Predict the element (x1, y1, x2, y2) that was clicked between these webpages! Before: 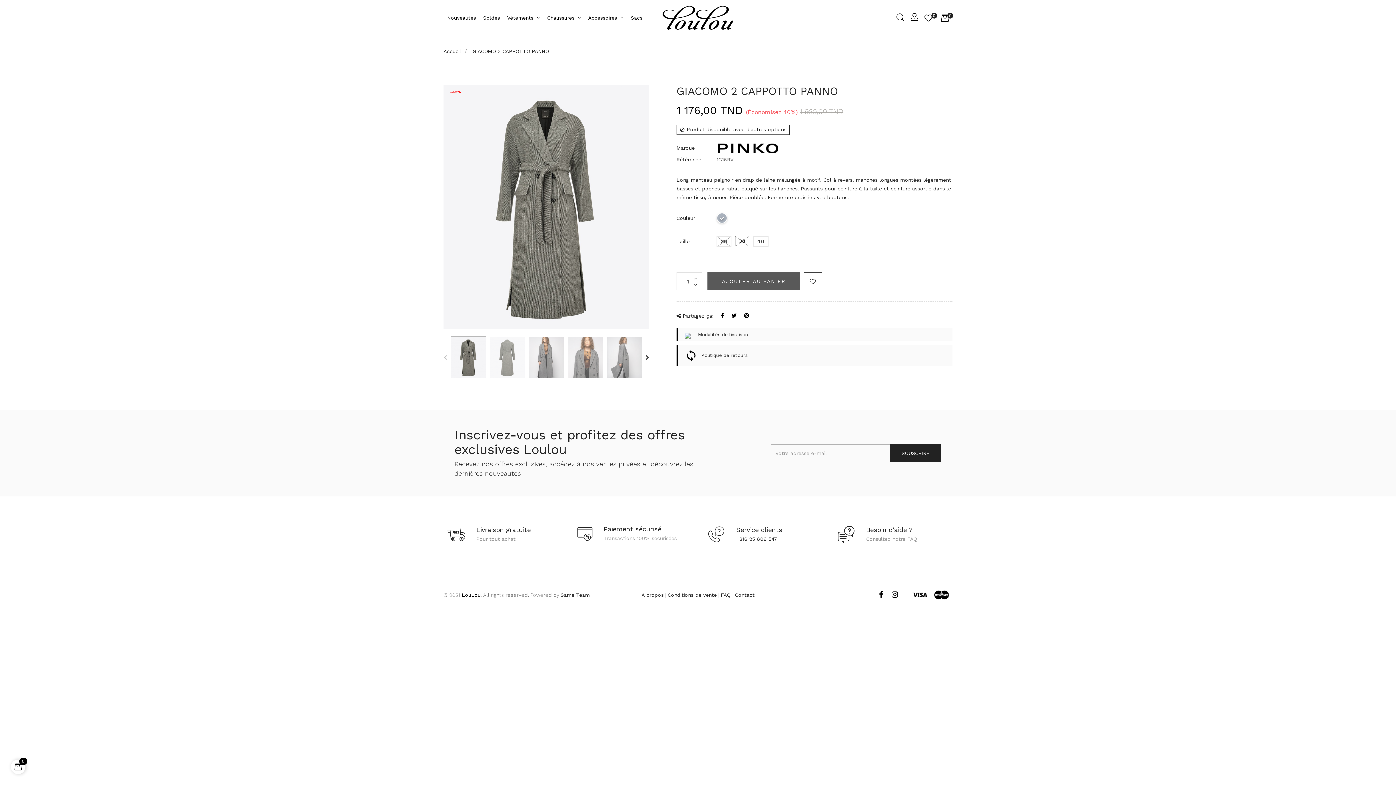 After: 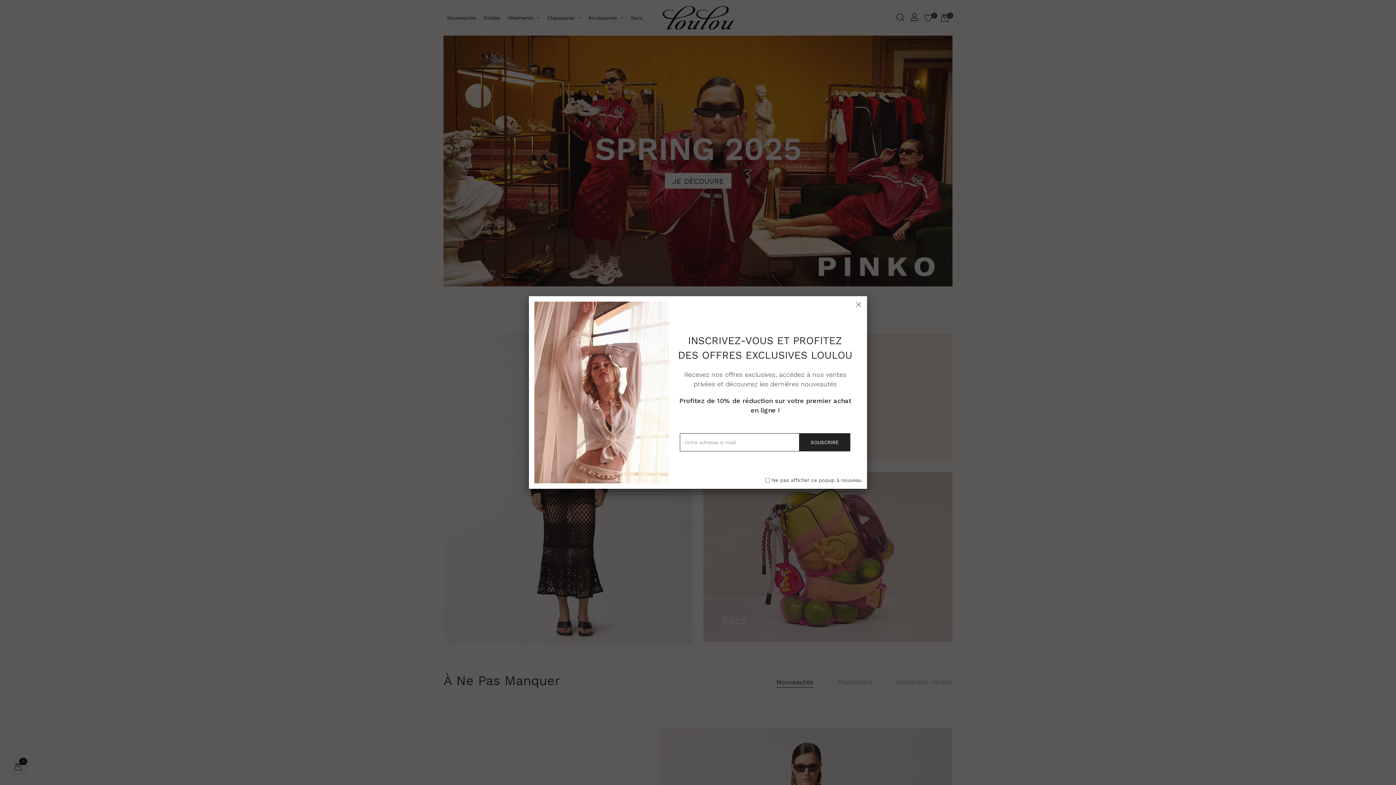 Action: bbox: (443, 48, 462, 54) label: Accueil 